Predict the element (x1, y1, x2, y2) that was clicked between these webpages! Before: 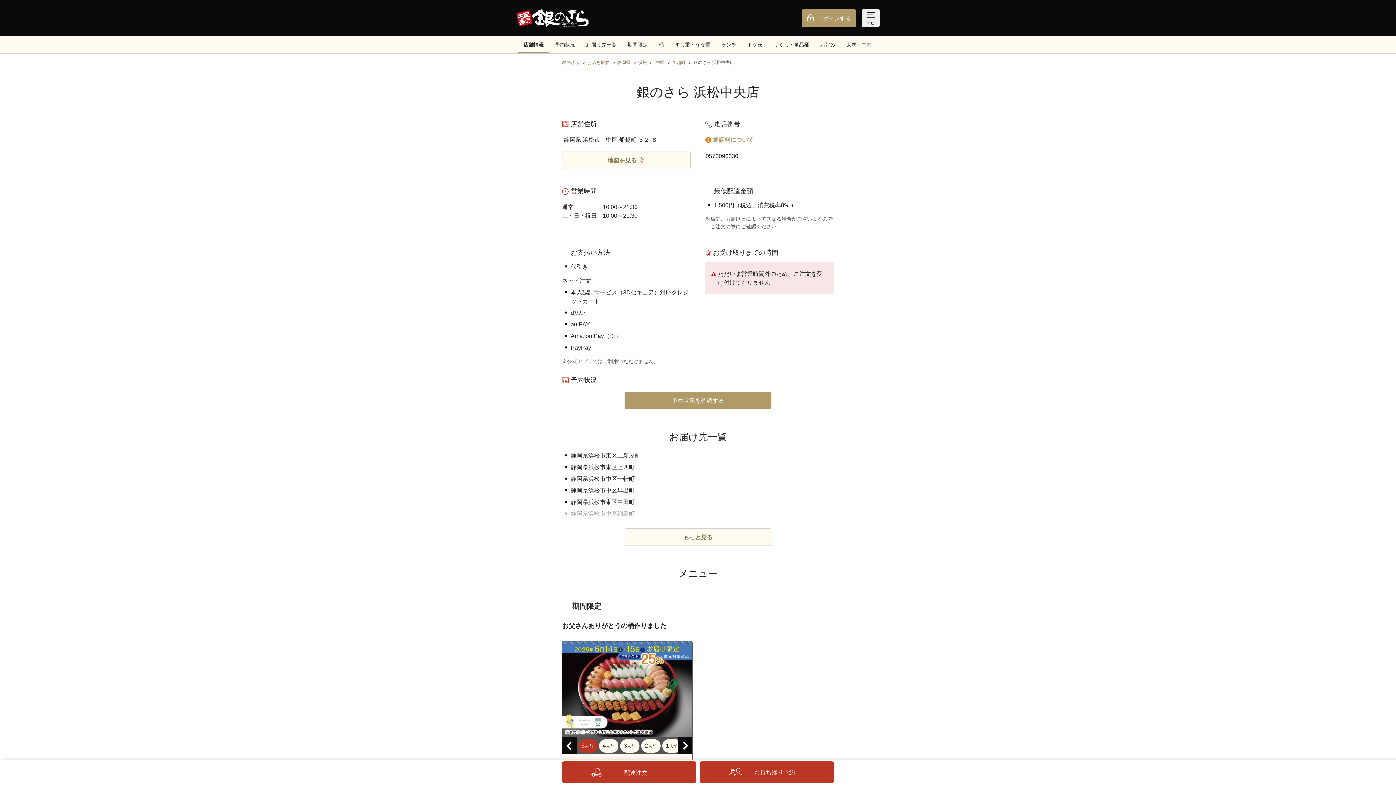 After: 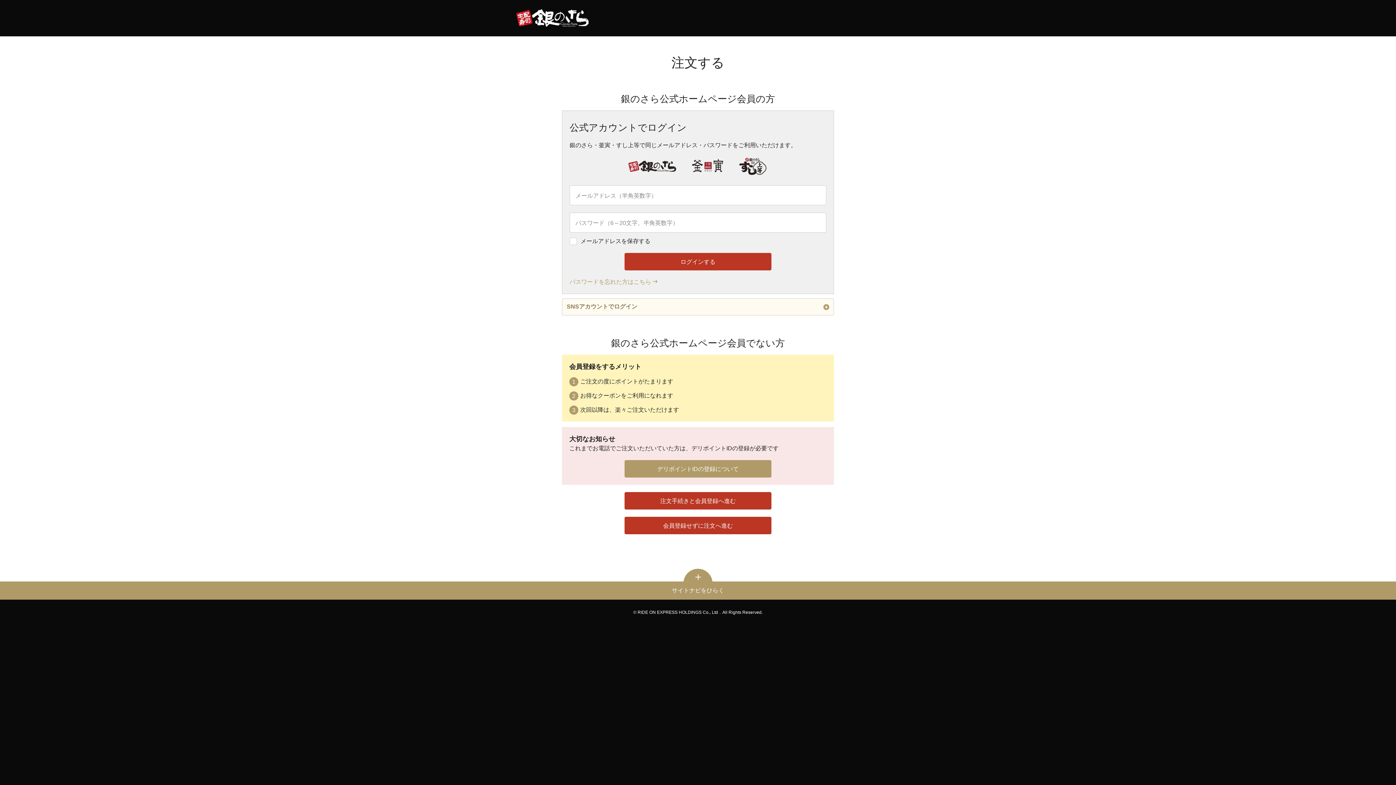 Action: bbox: (562, 761, 696, 783) label:  配達注文